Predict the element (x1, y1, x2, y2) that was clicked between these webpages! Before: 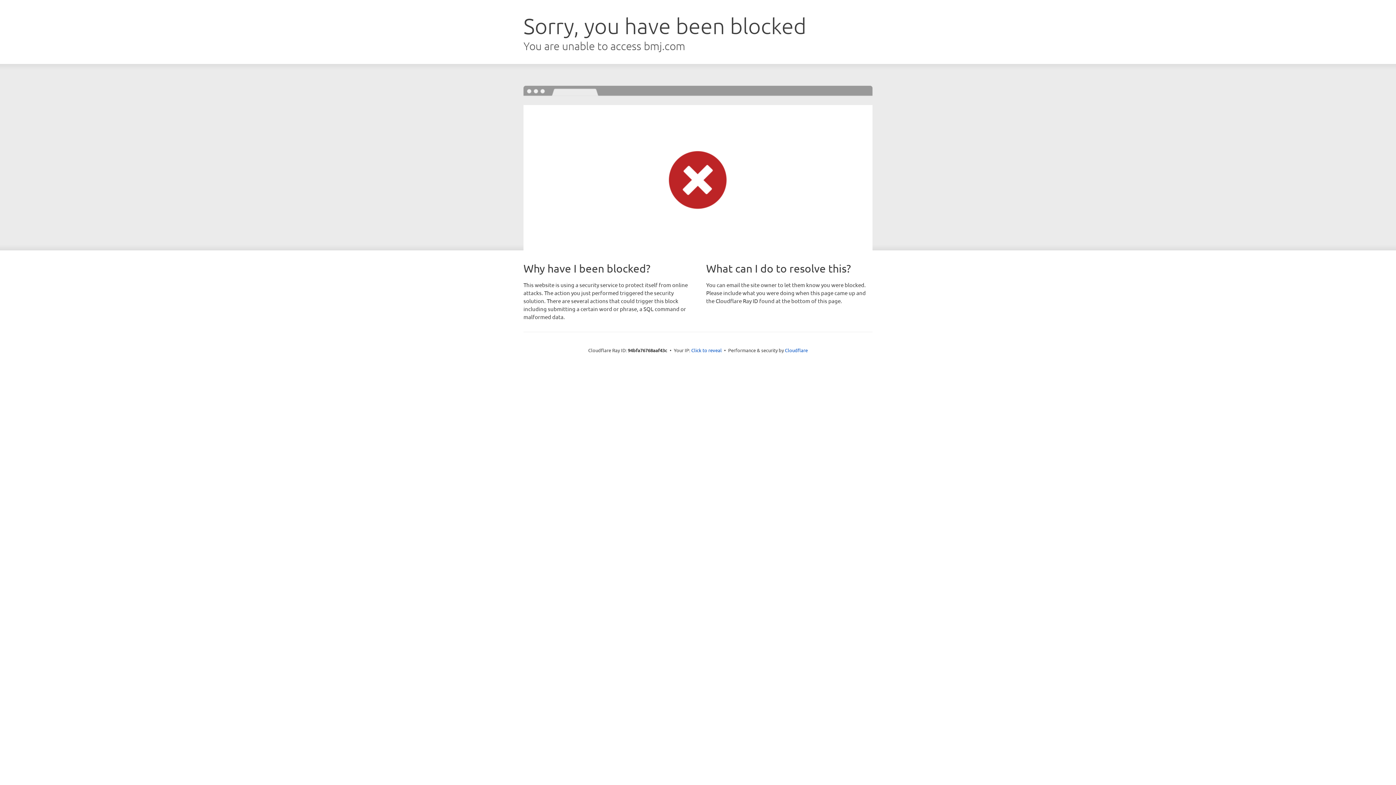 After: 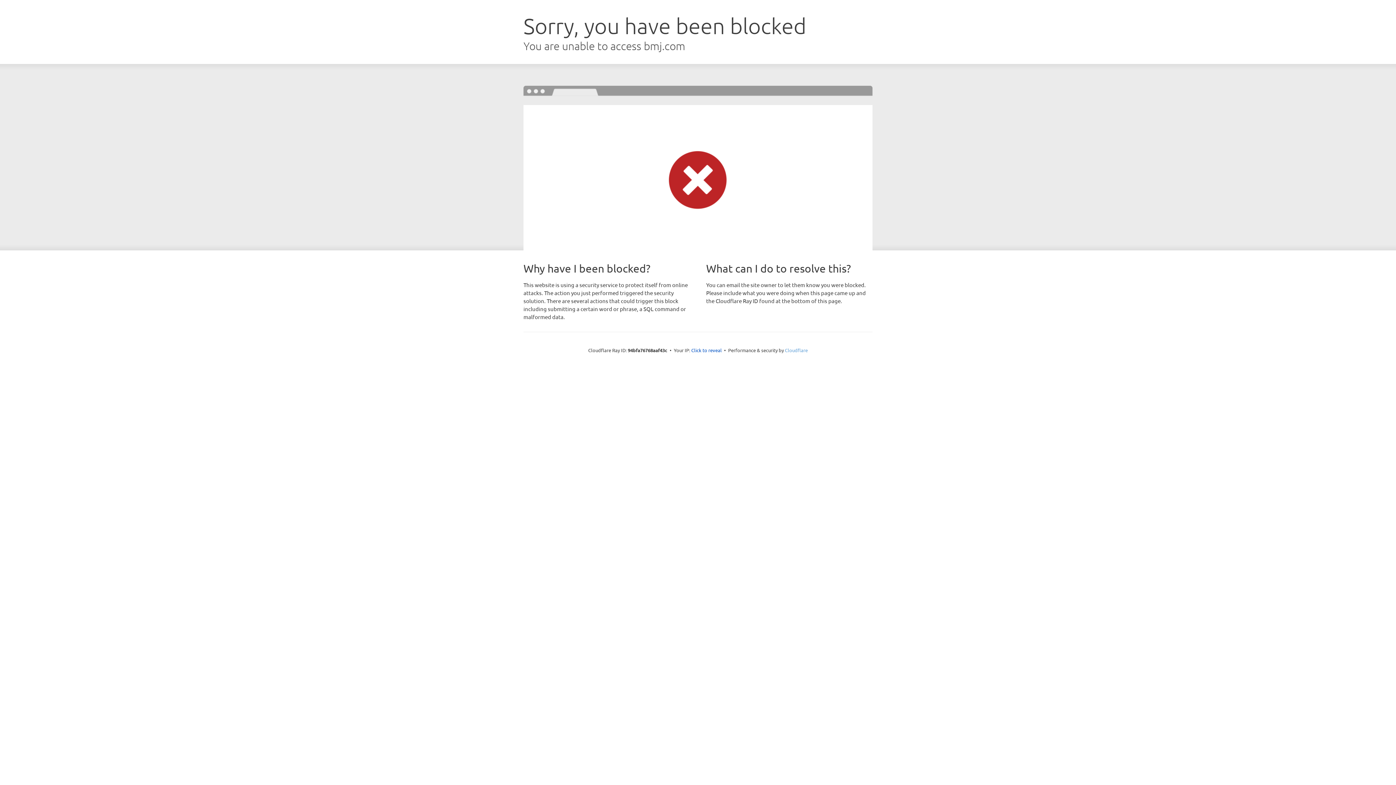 Action: bbox: (785, 347, 808, 353) label: Cloudflare